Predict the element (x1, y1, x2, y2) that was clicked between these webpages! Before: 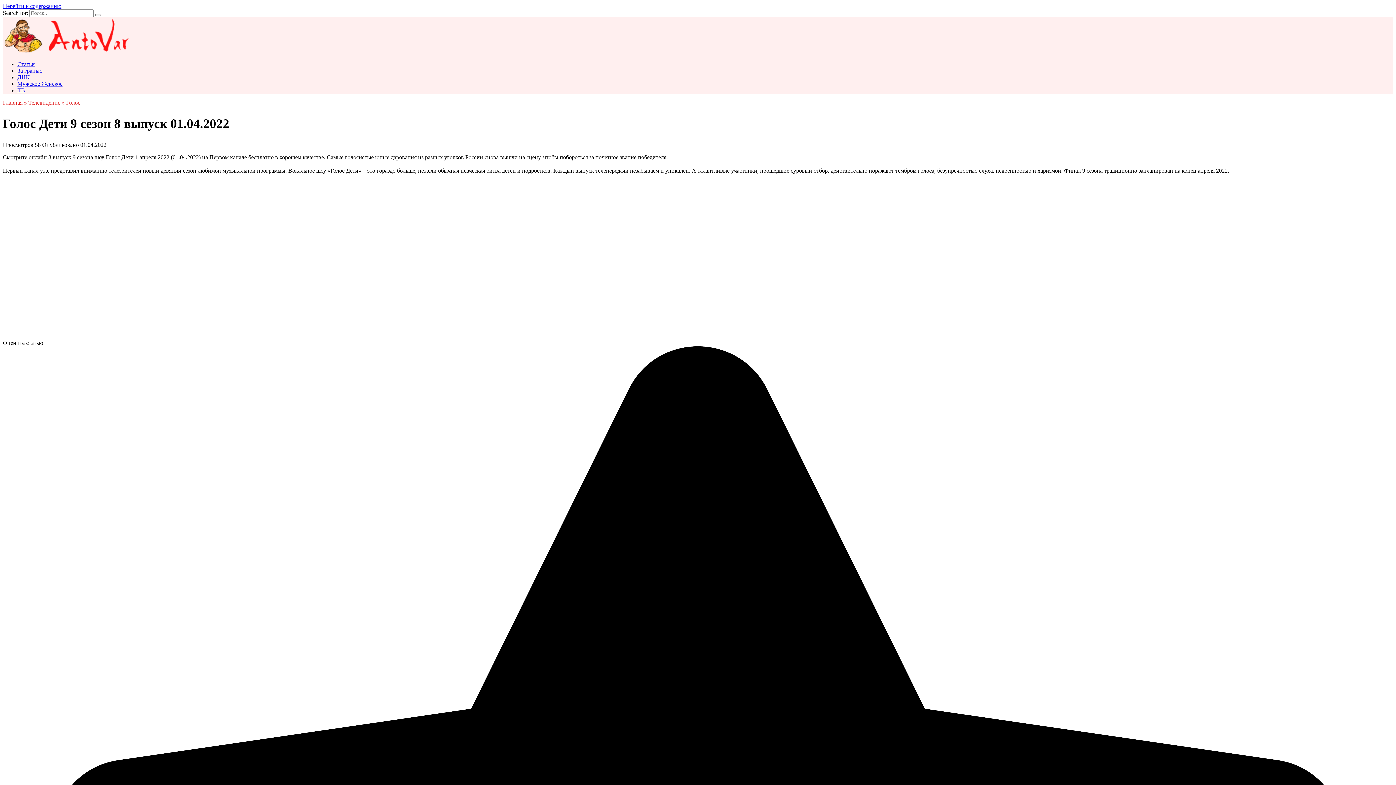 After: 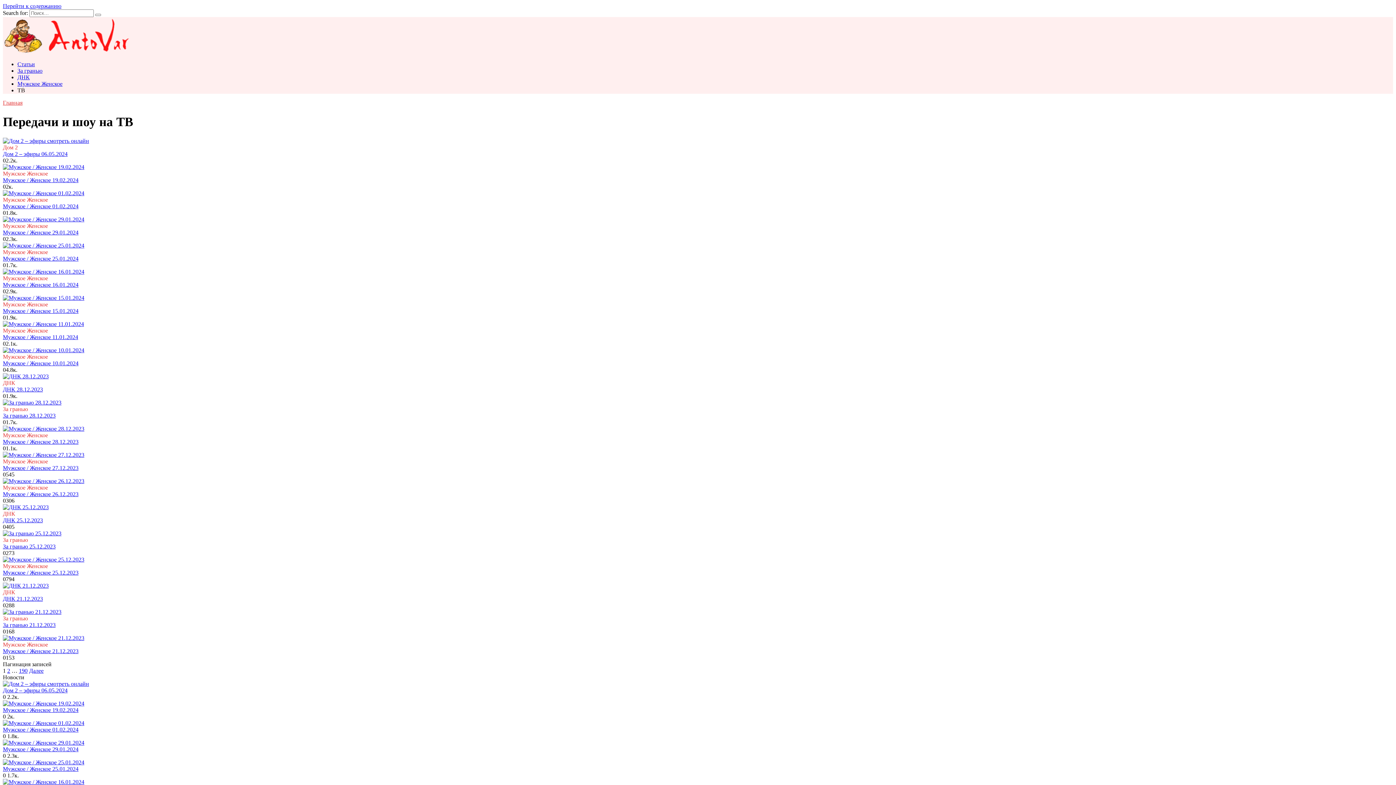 Action: label: ТВ bbox: (17, 87, 25, 93)